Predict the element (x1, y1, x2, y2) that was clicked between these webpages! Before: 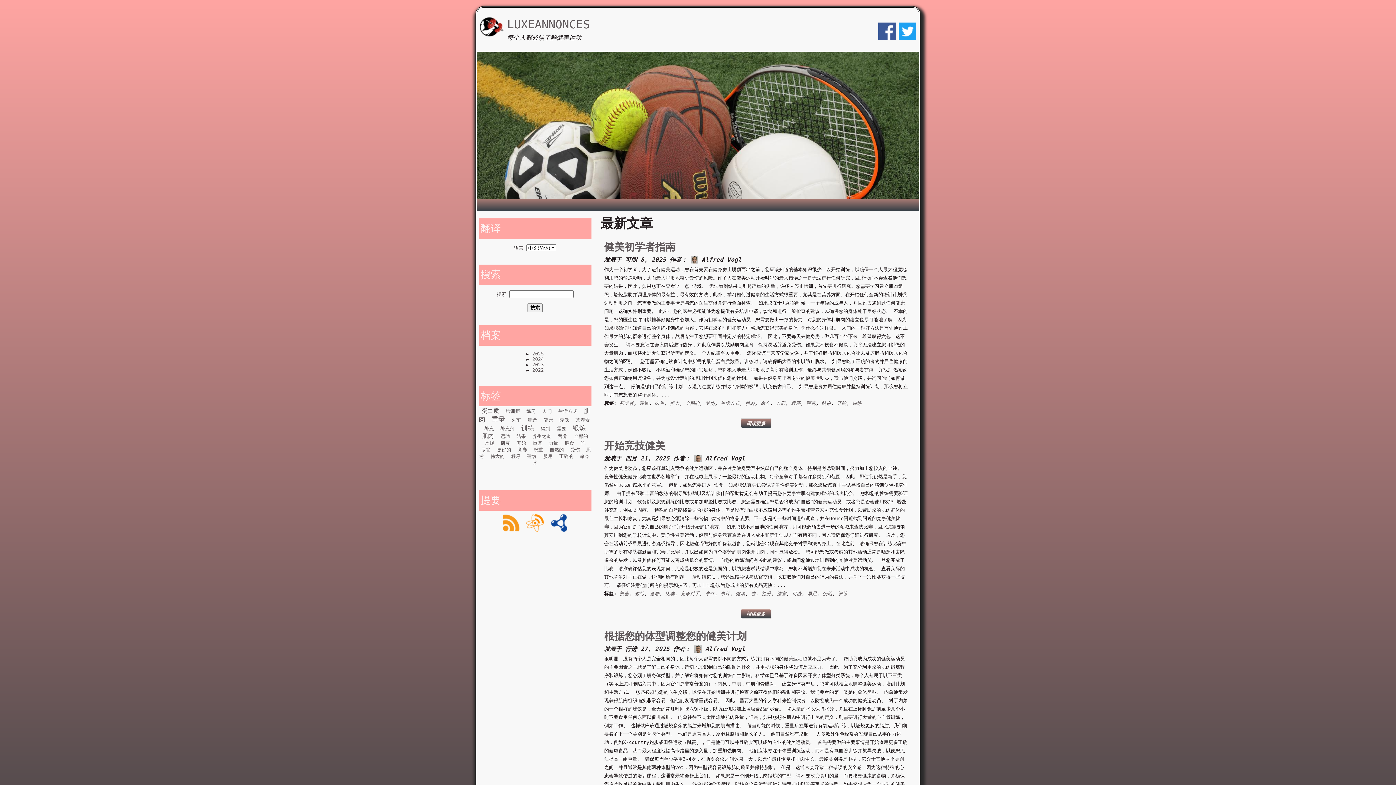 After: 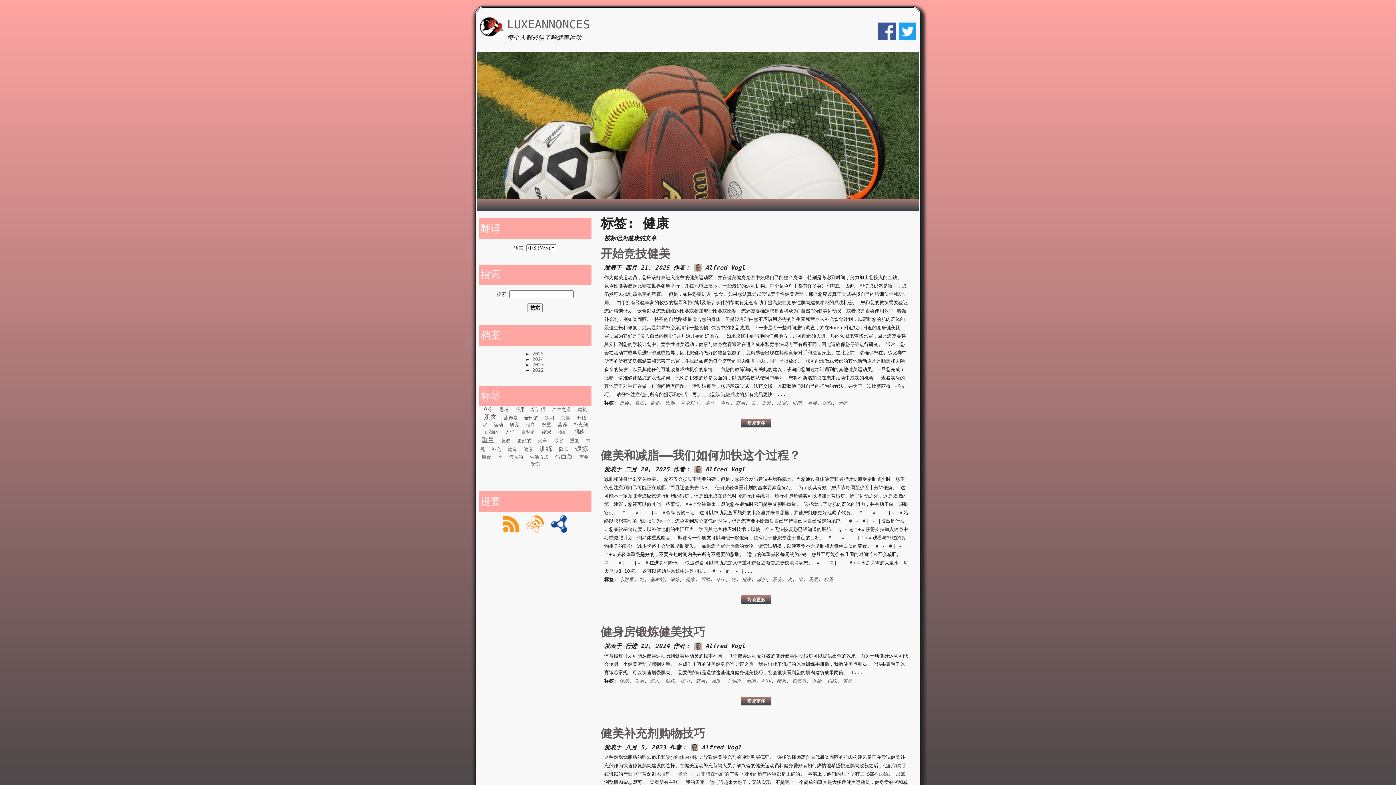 Action: bbox: (736, 591, 745, 596) label: 健康